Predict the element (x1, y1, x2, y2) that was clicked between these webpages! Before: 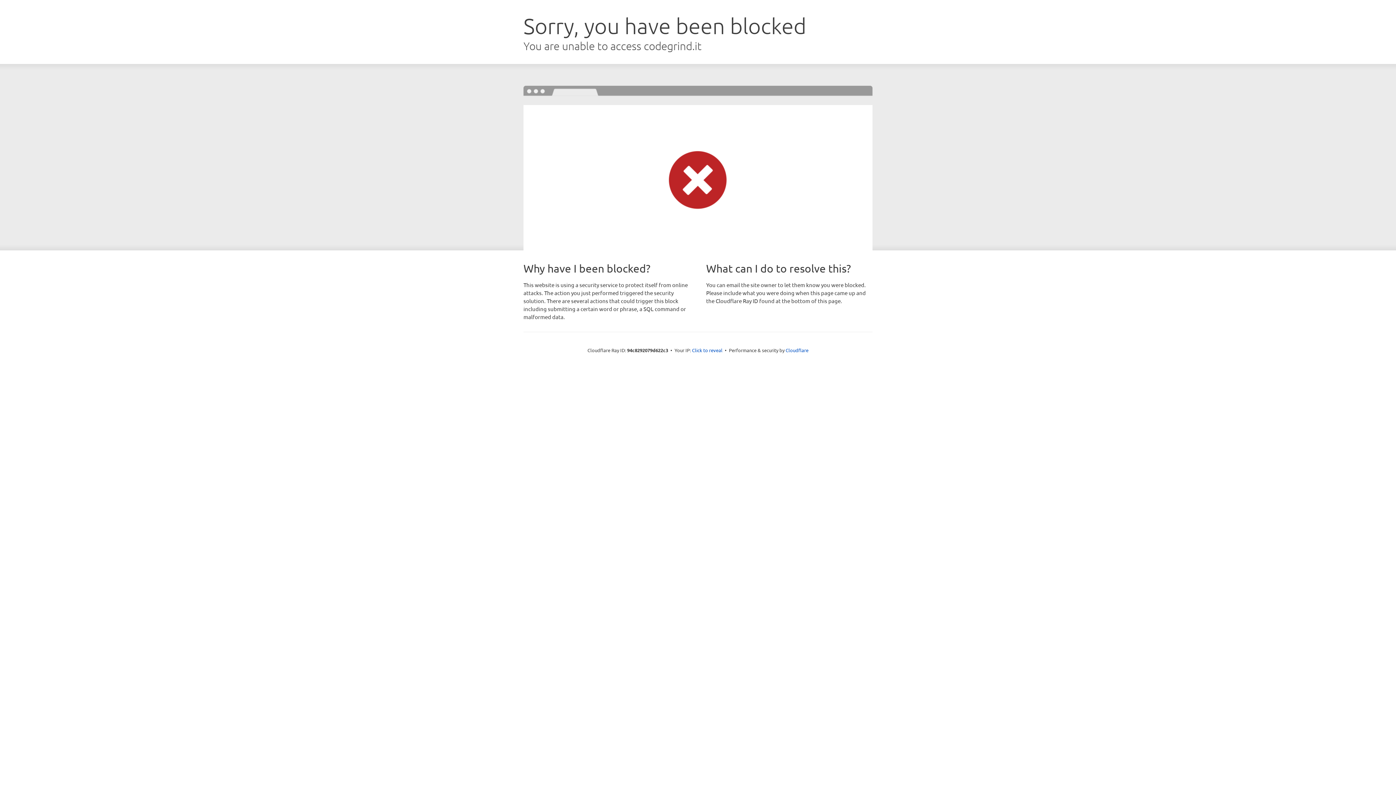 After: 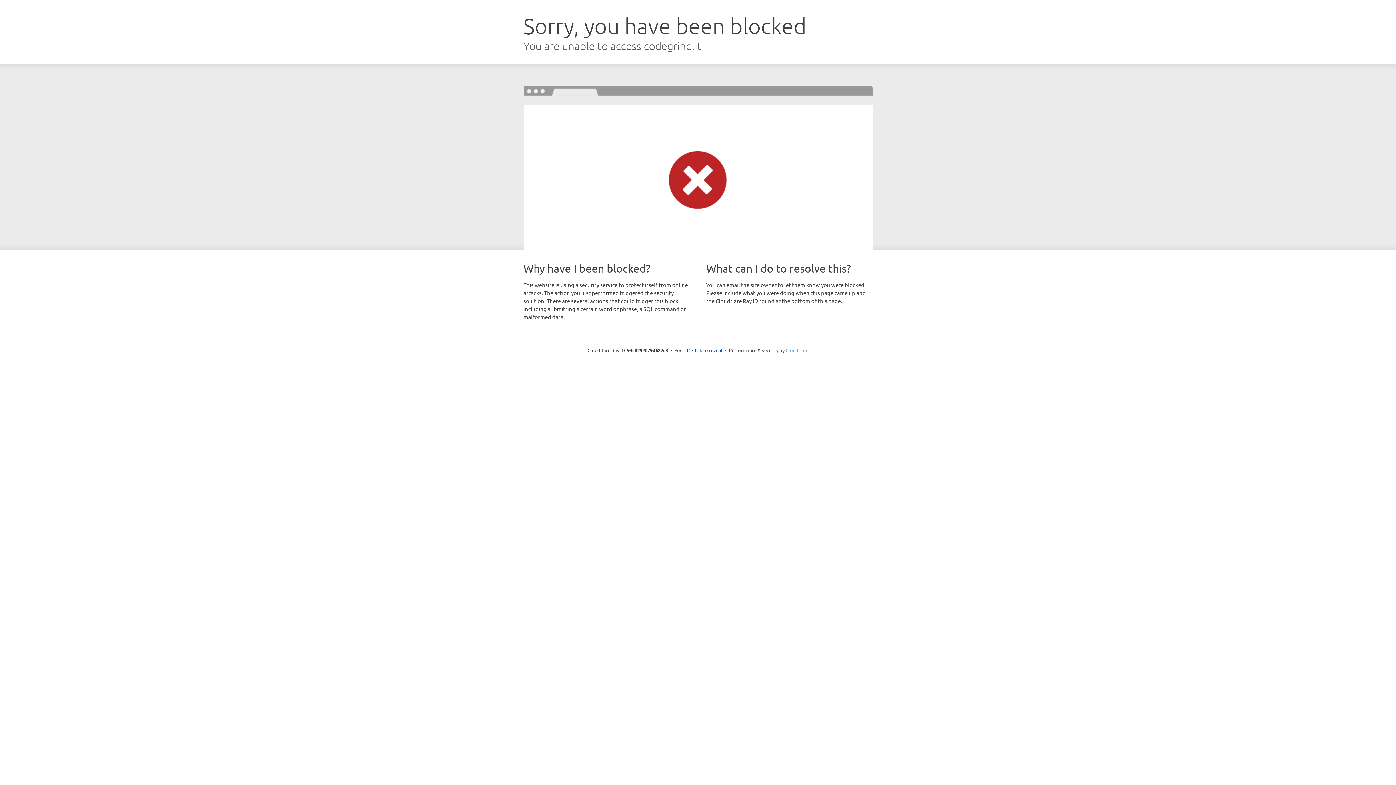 Action: label: Cloudflare bbox: (785, 347, 808, 353)